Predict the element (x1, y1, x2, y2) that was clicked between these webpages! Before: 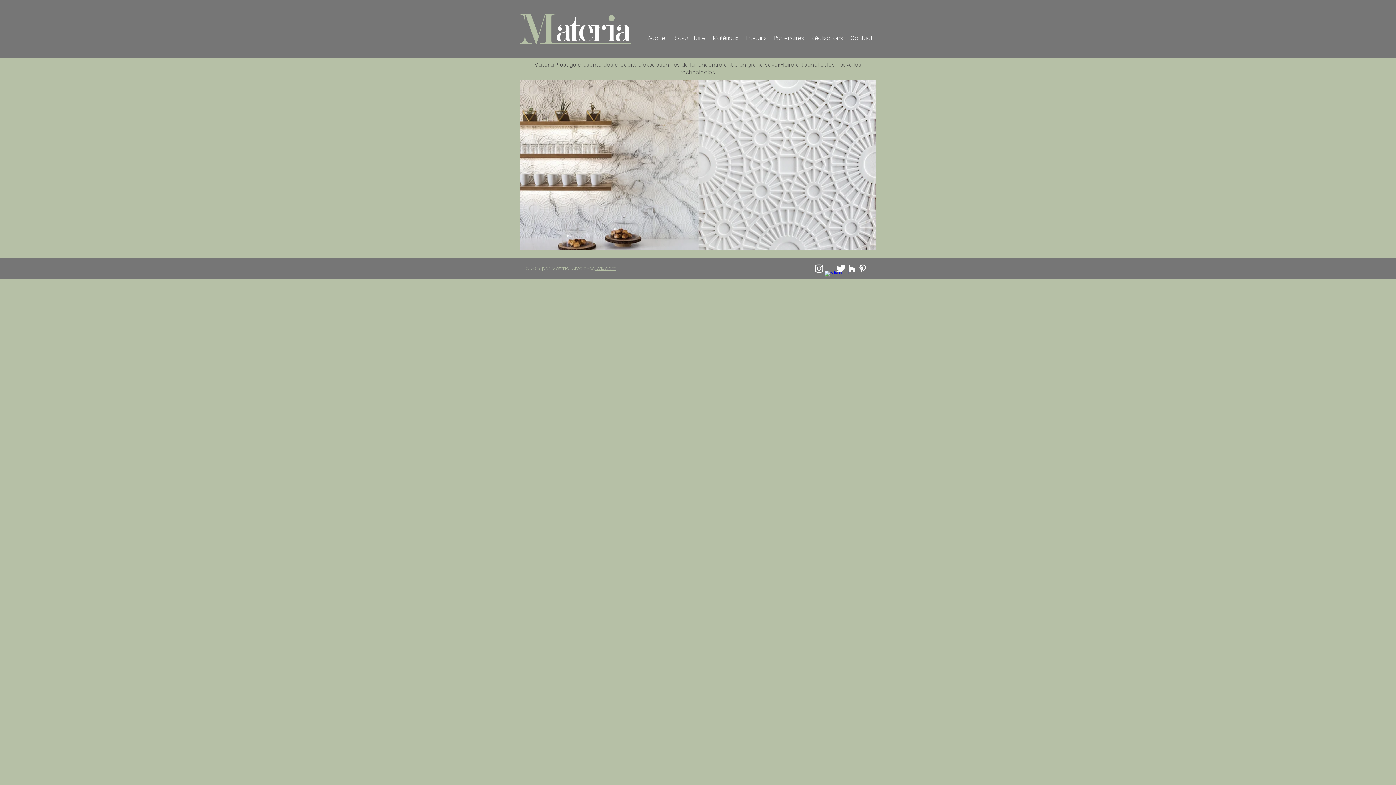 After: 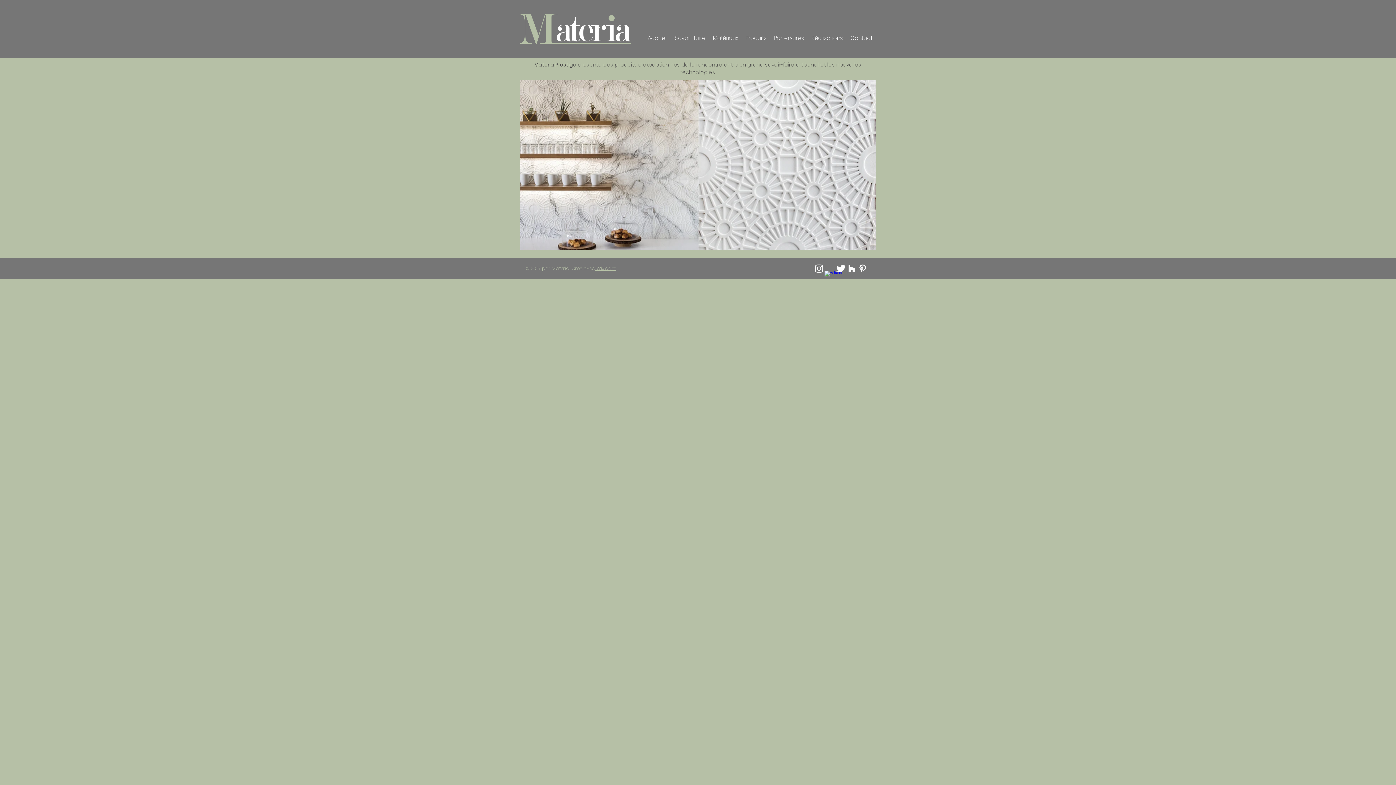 Action: bbox: (846, 263, 857, 274)